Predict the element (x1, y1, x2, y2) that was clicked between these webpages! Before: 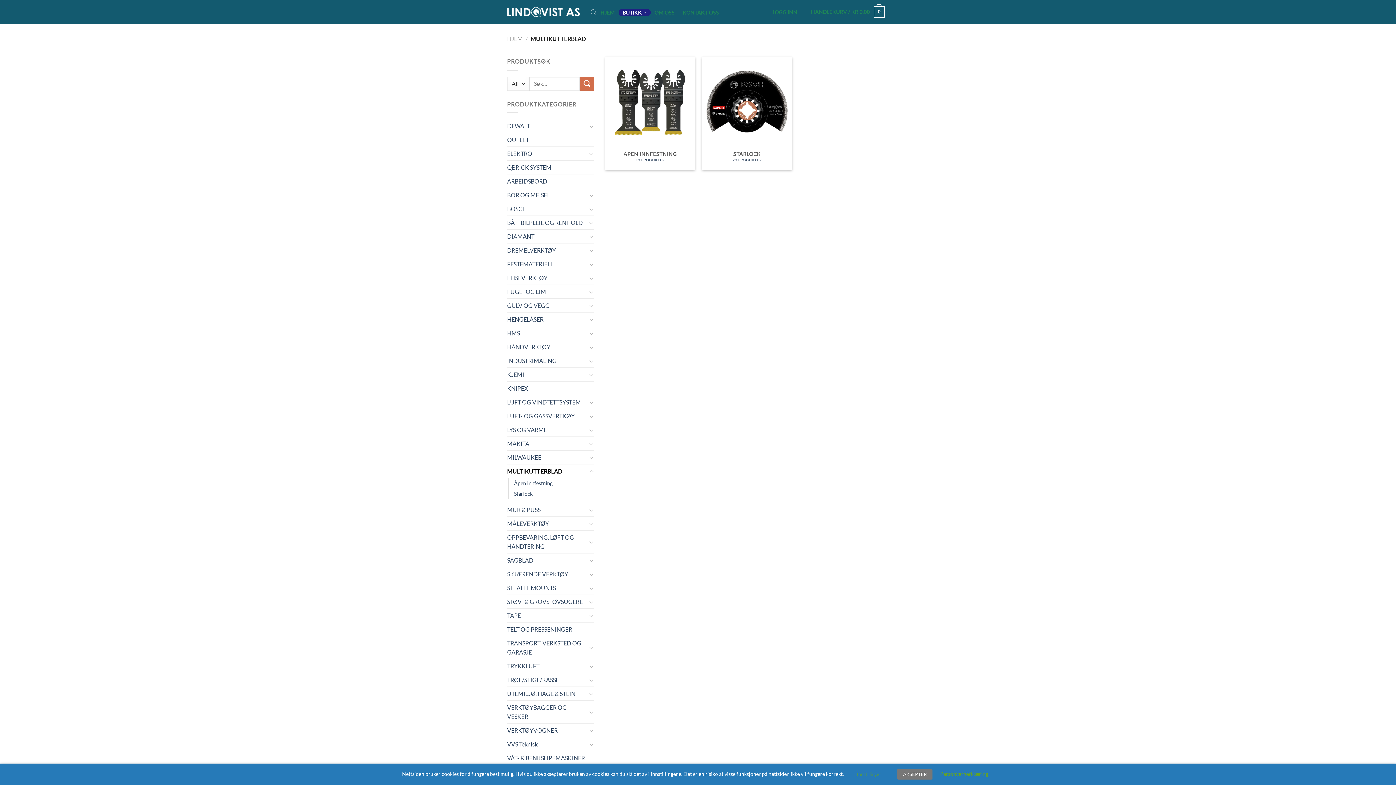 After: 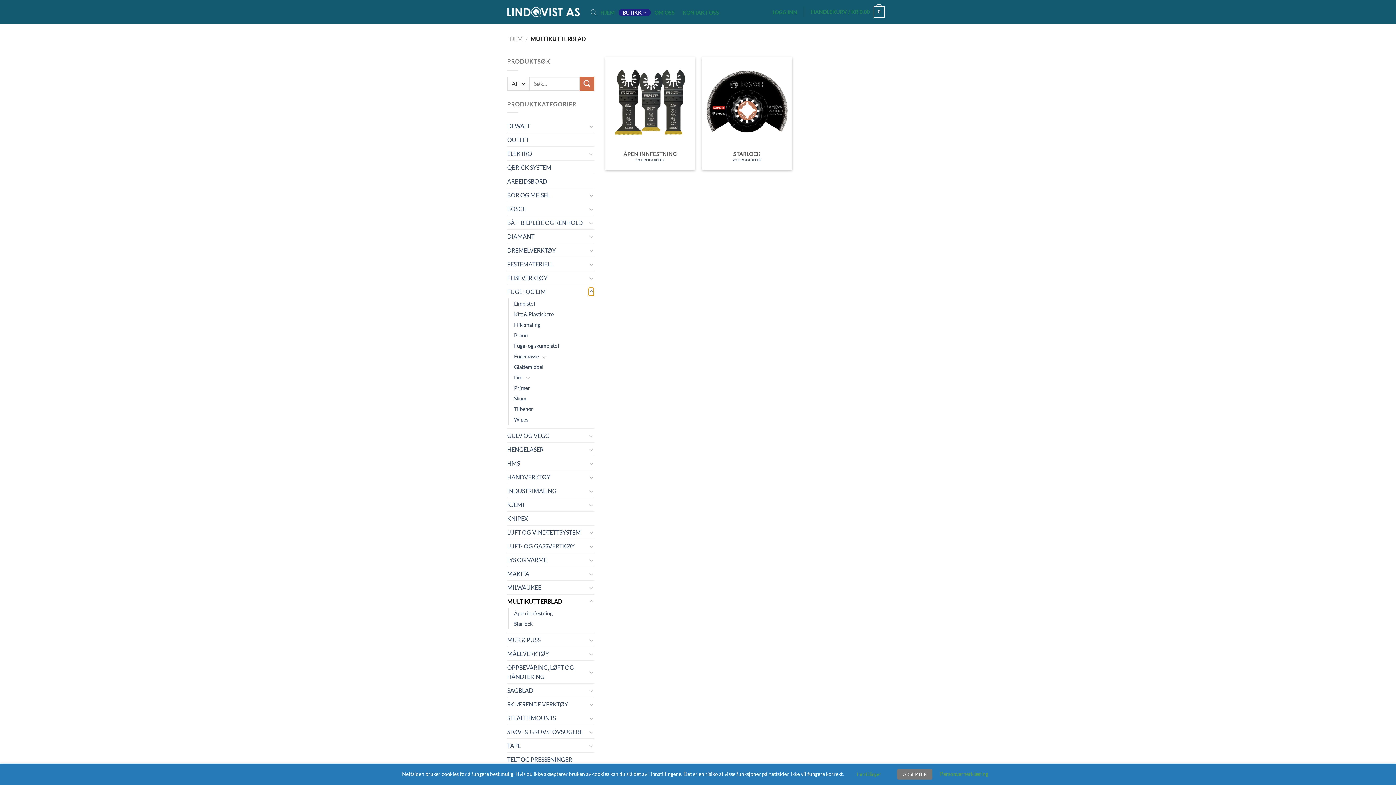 Action: bbox: (588, 287, 594, 296) label: Toggle